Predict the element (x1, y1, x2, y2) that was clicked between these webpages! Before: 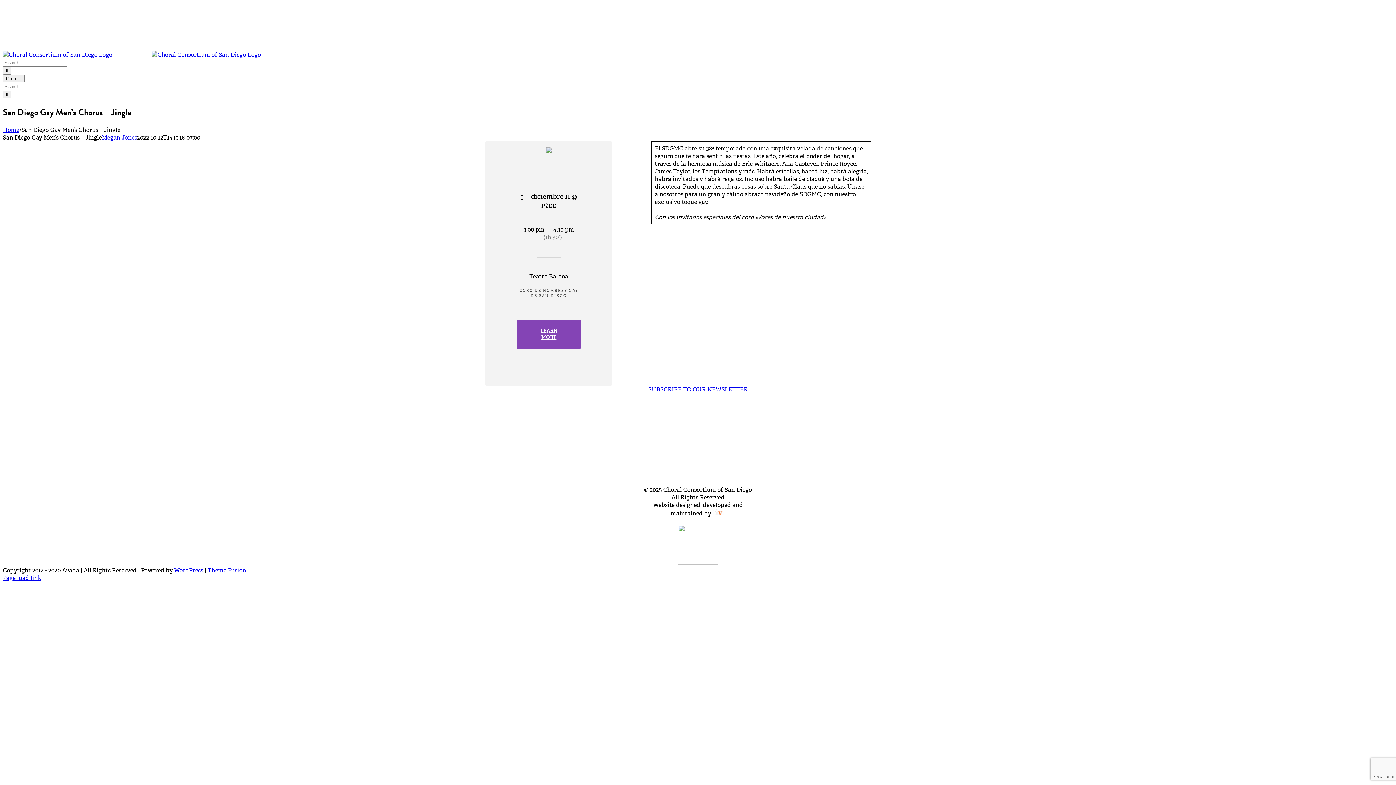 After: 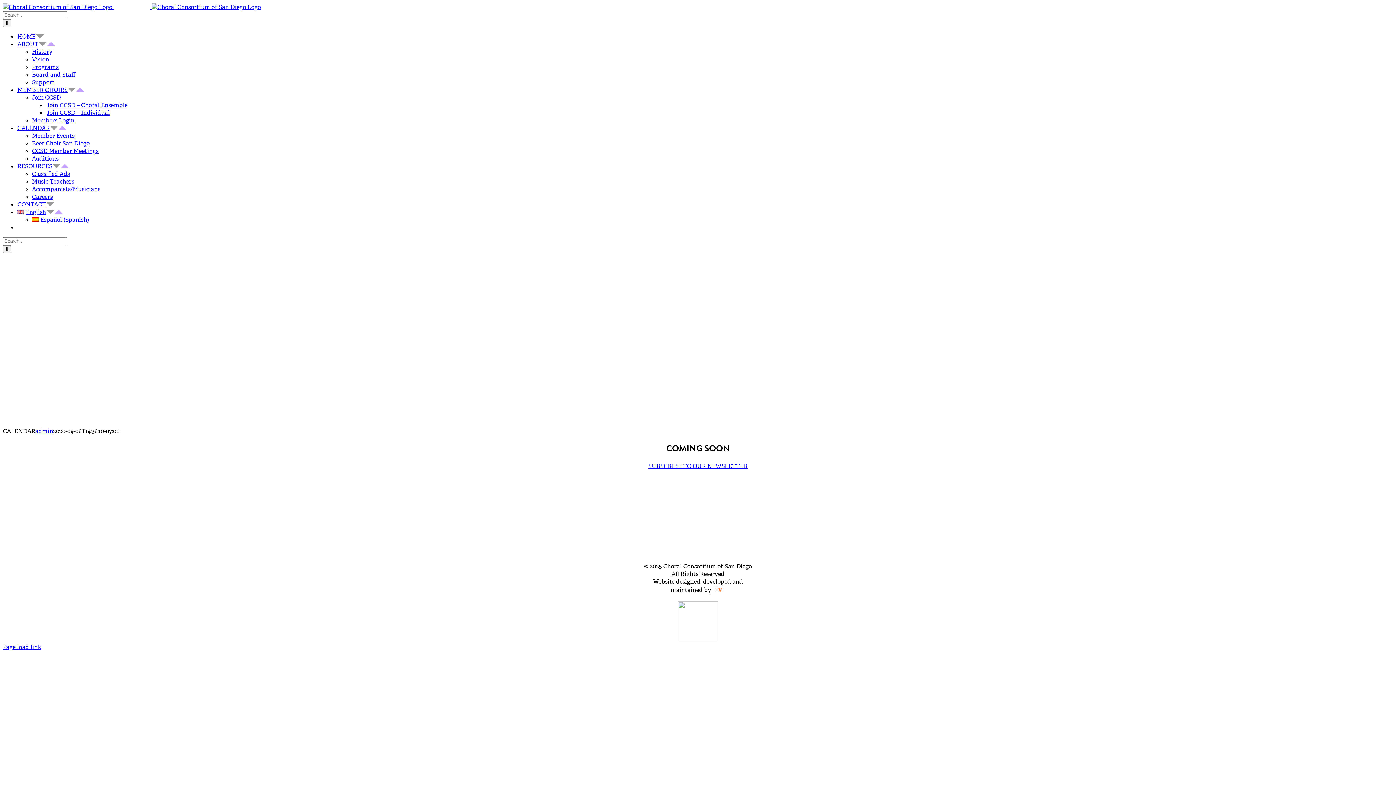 Action: bbox: (685, 425, 710, 432) label: Calendar